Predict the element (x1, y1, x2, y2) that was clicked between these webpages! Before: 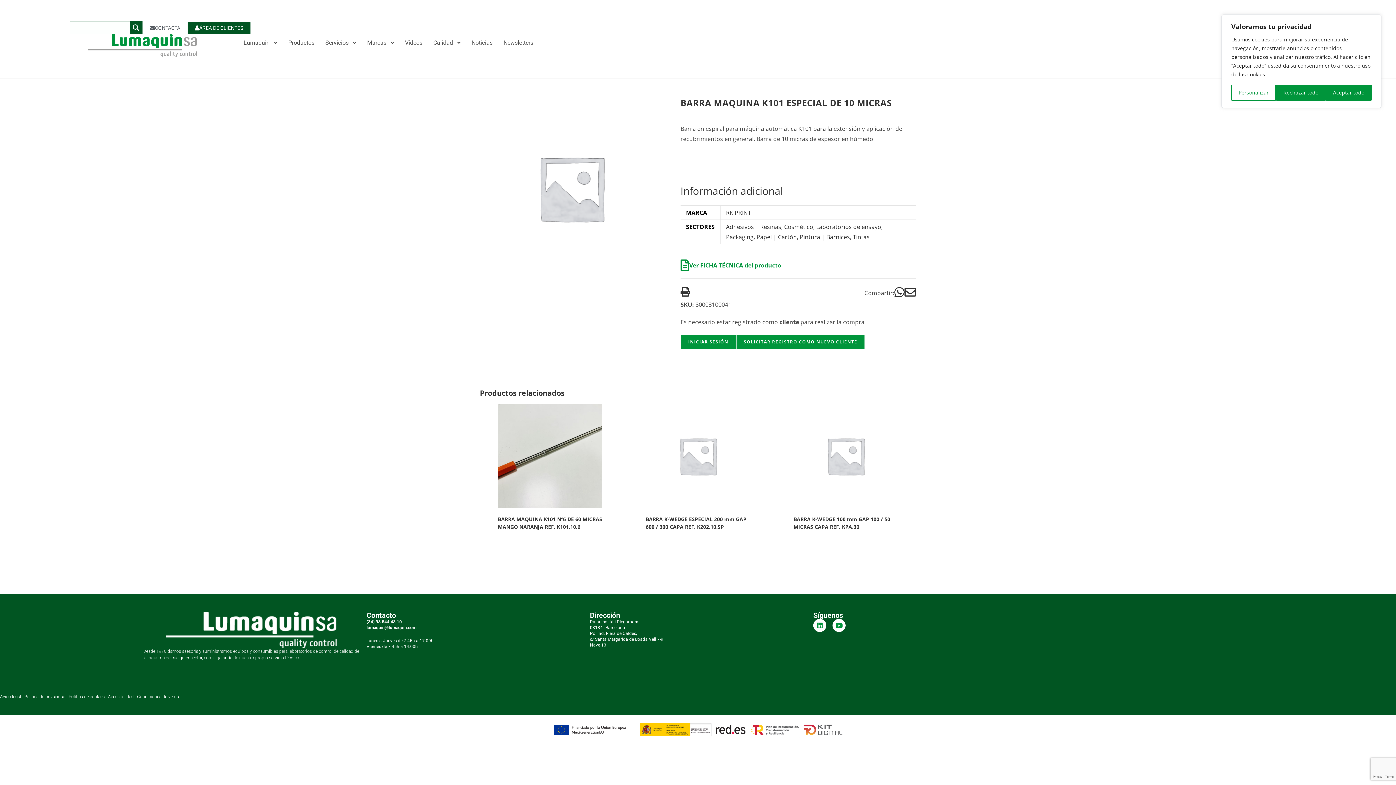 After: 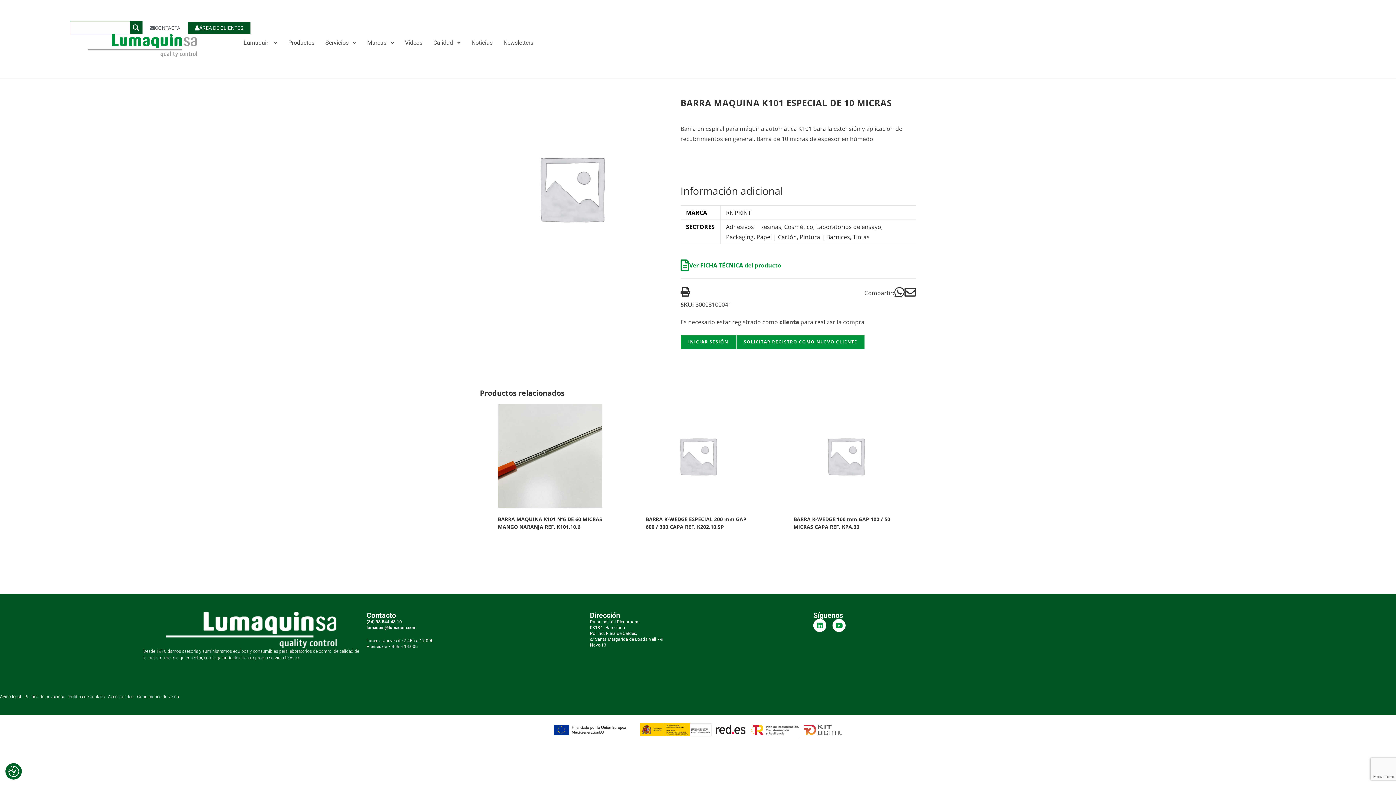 Action: label: Aceptar todo bbox: (1326, 84, 1371, 100)